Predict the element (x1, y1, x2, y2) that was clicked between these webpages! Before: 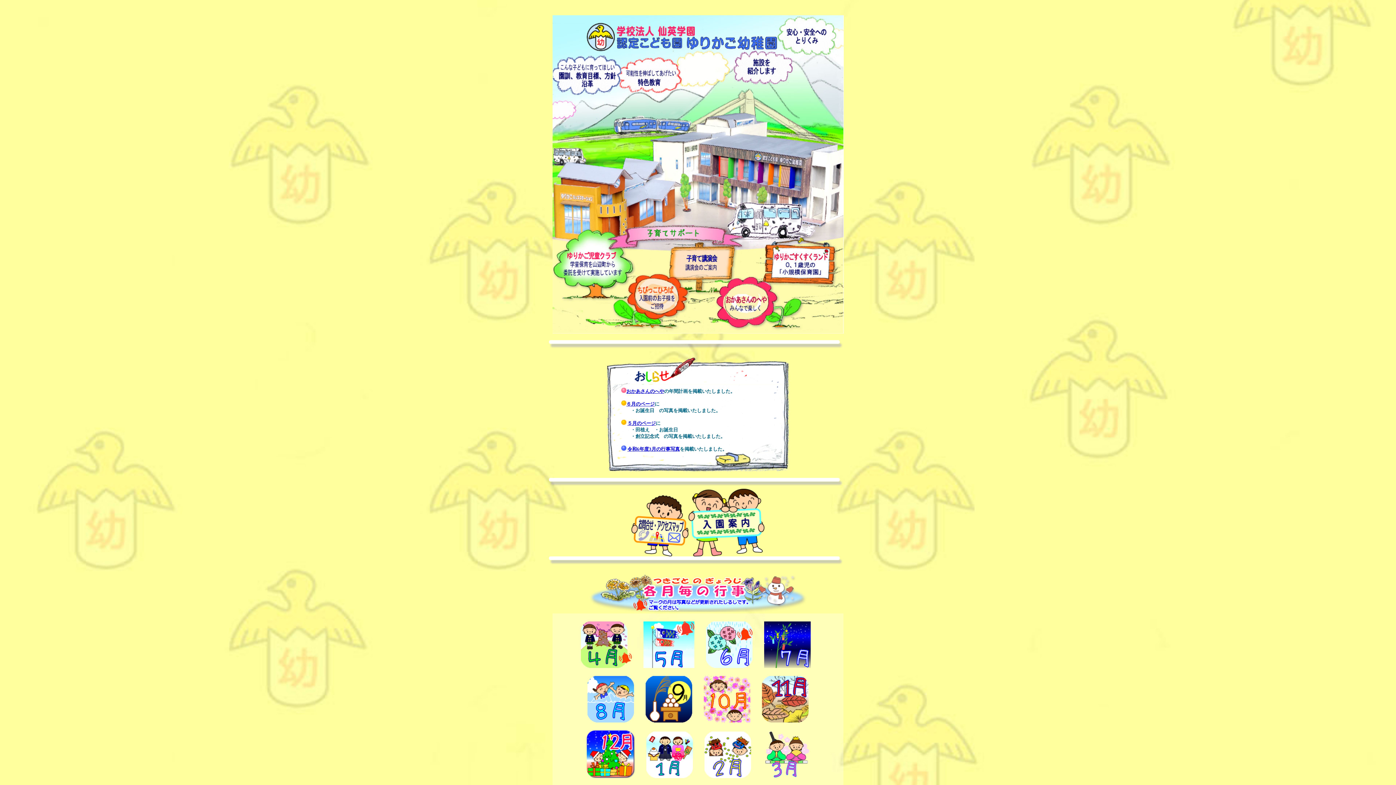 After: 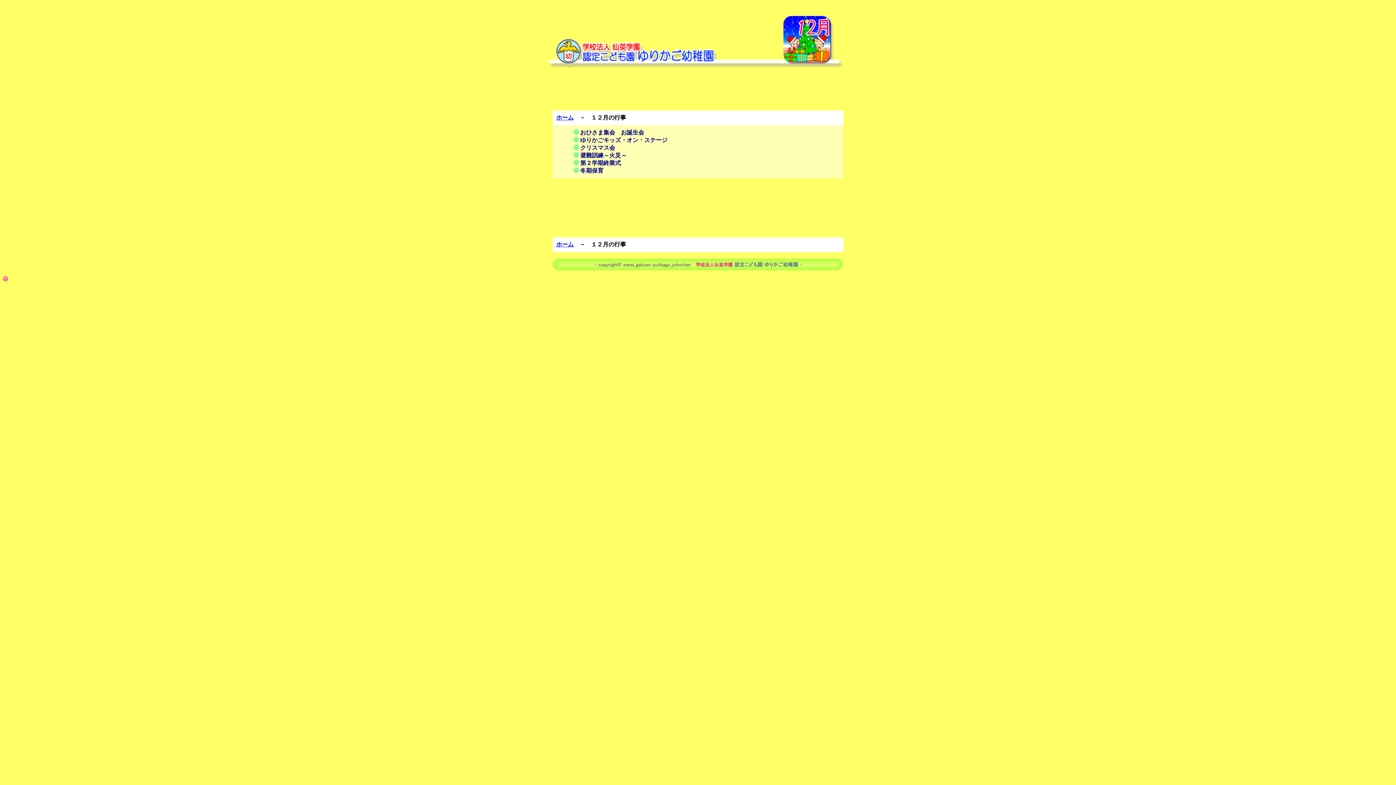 Action: bbox: (586, 773, 634, 779)